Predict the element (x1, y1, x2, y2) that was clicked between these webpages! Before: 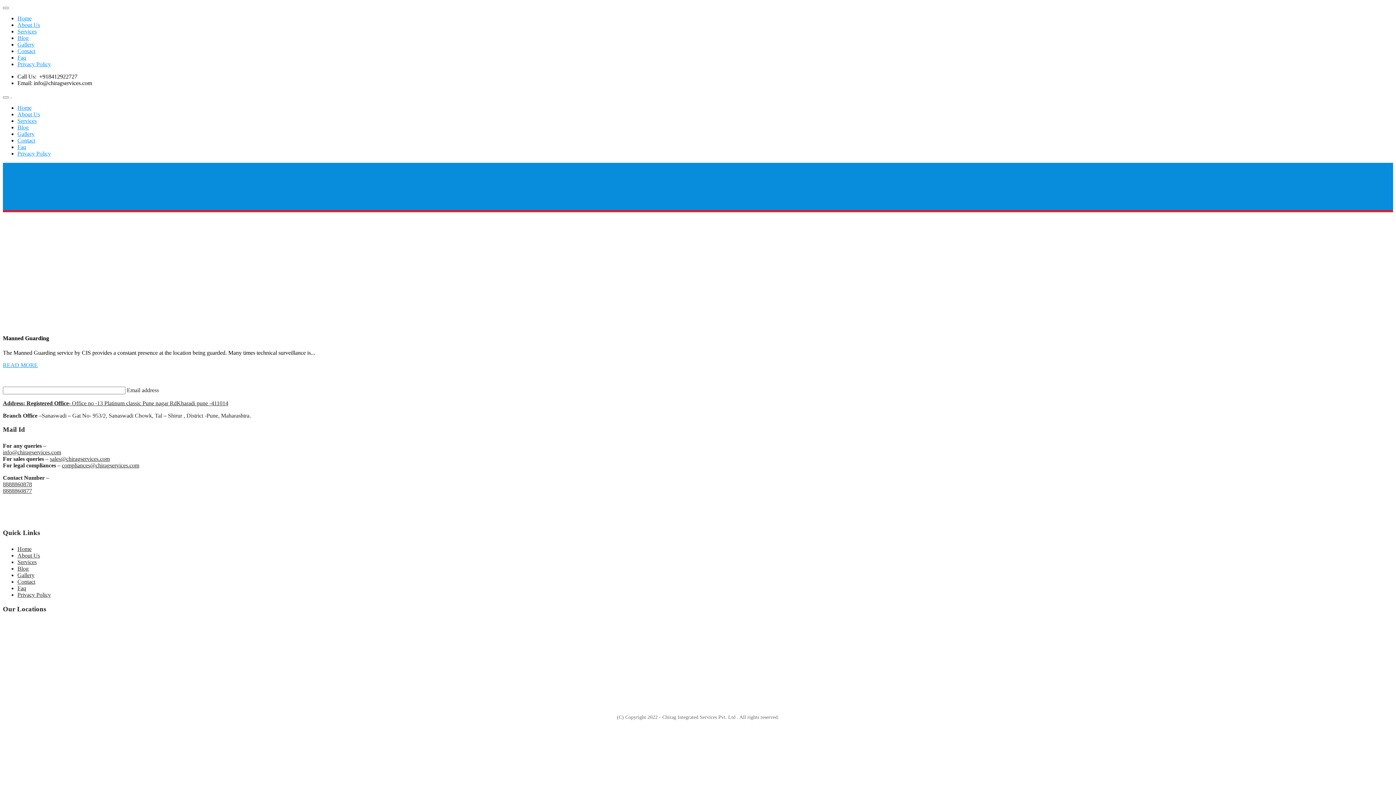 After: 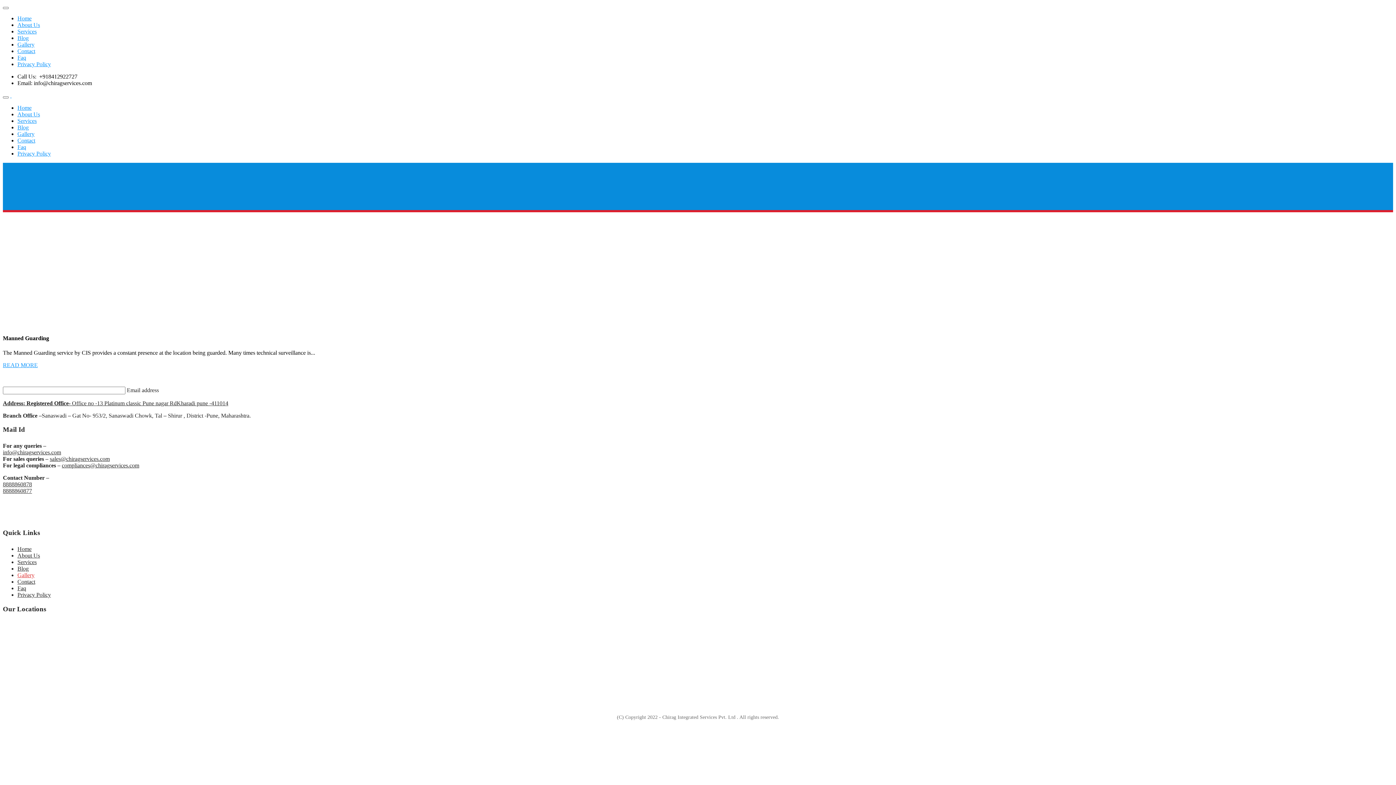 Action: label: Gallery bbox: (17, 572, 34, 578)